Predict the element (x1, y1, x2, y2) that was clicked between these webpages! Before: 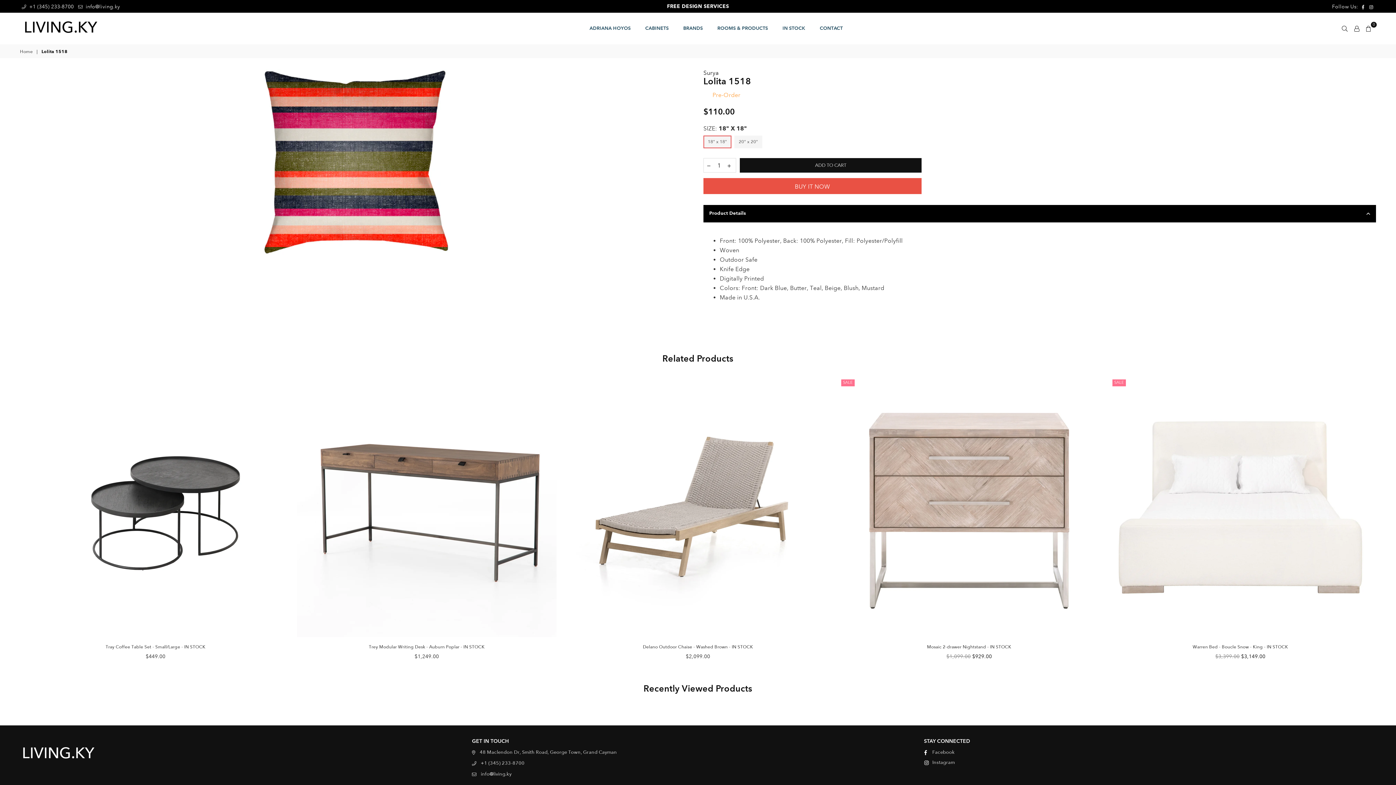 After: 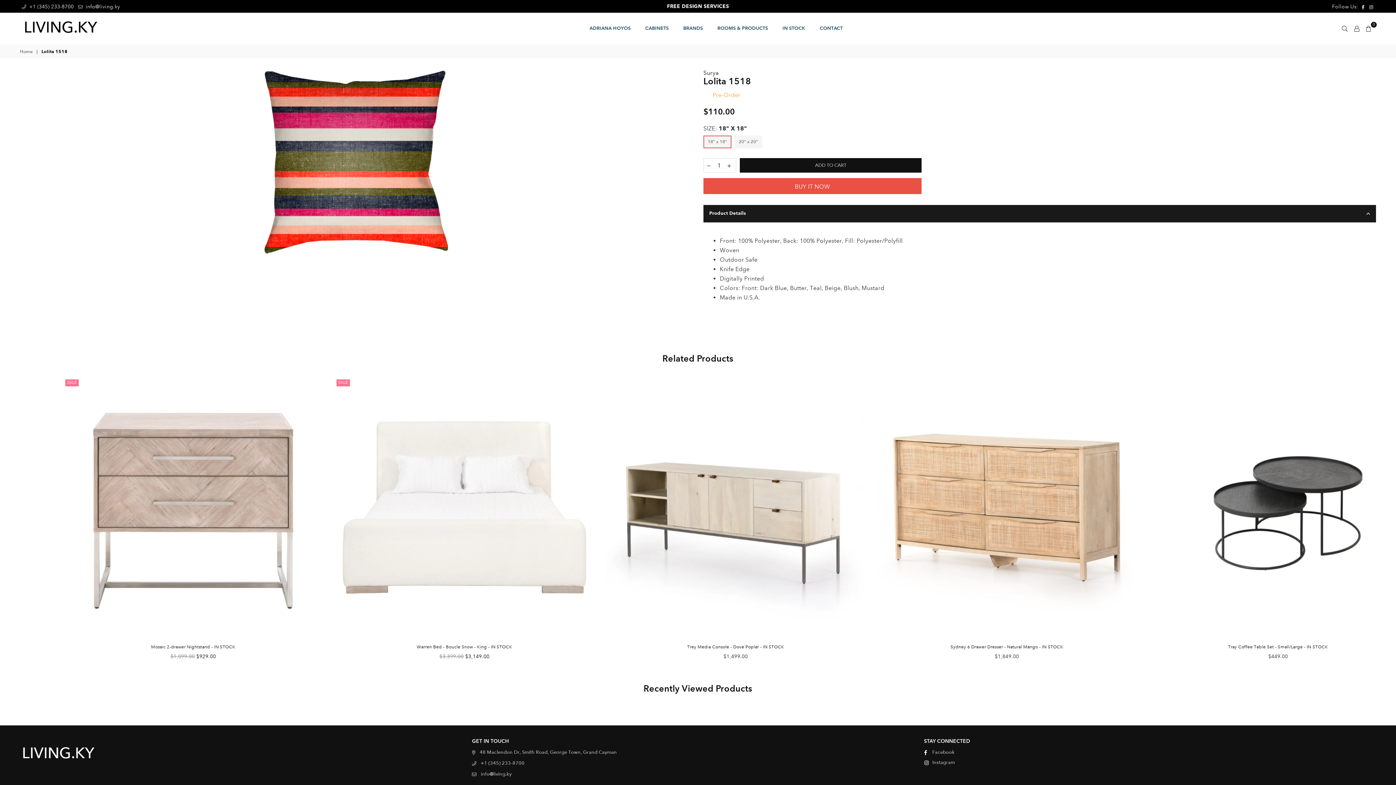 Action: bbox: (703, 205, 1376, 222) label: Product Details